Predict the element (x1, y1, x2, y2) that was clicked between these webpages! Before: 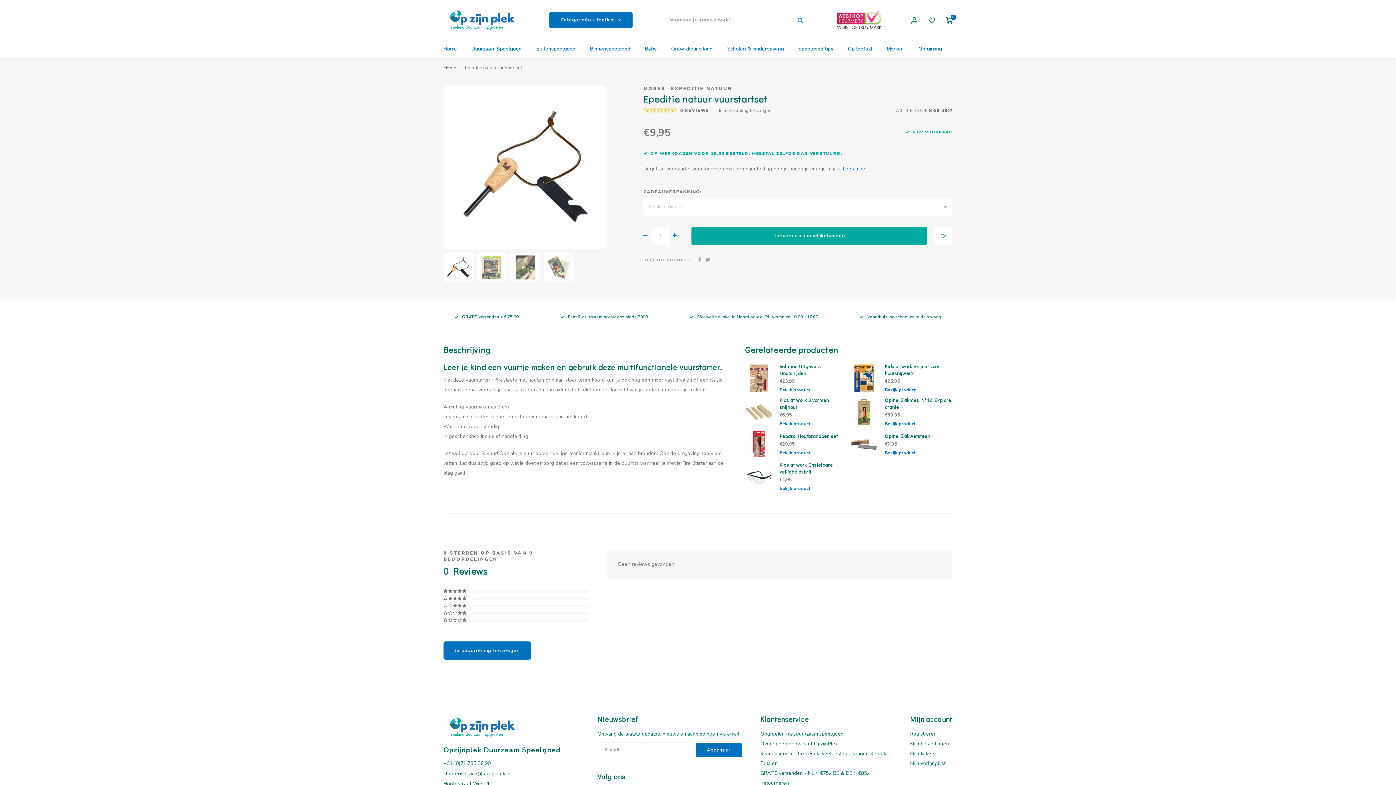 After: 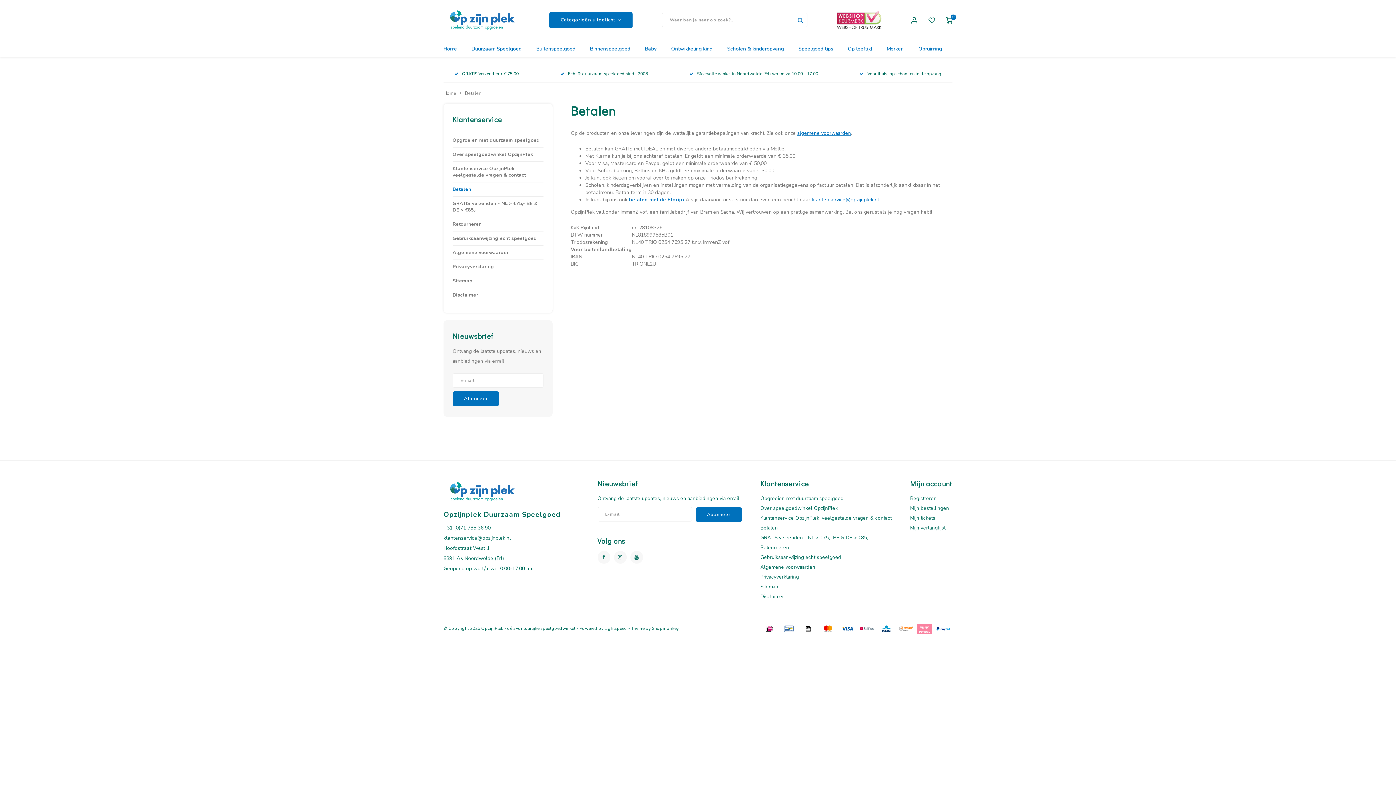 Action: label: Betalen bbox: (760, 760, 778, 767)